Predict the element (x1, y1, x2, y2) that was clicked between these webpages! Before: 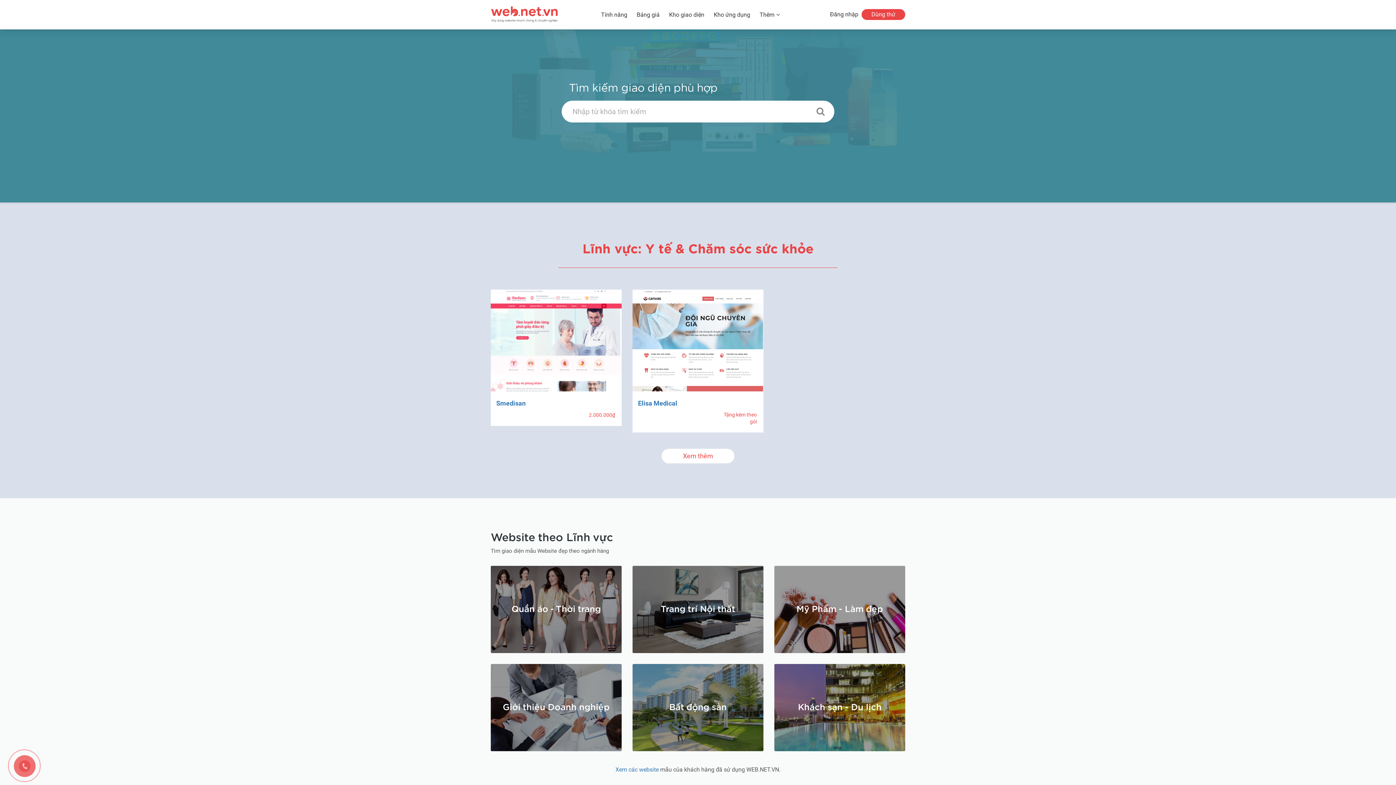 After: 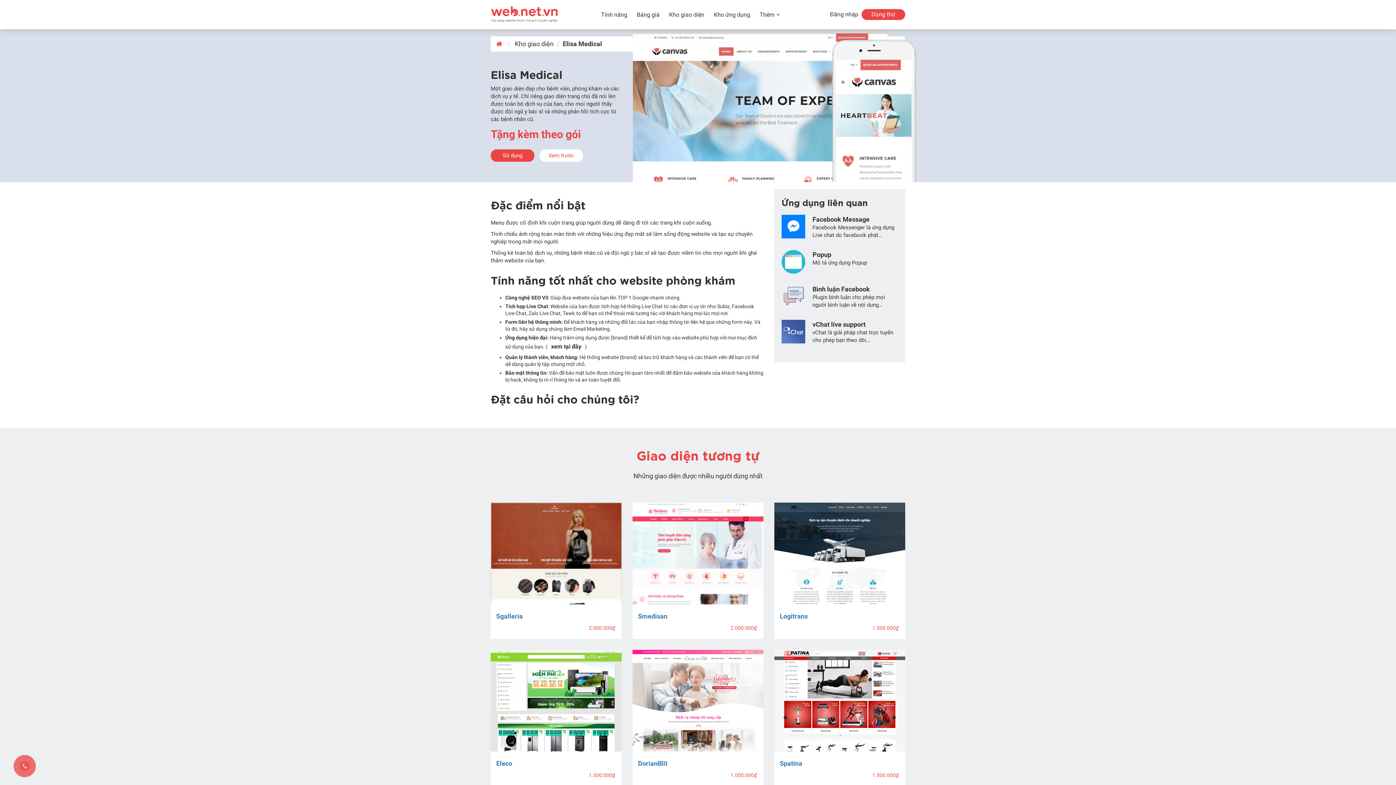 Action: bbox: (638, 399, 677, 407) label: Elisa Medical